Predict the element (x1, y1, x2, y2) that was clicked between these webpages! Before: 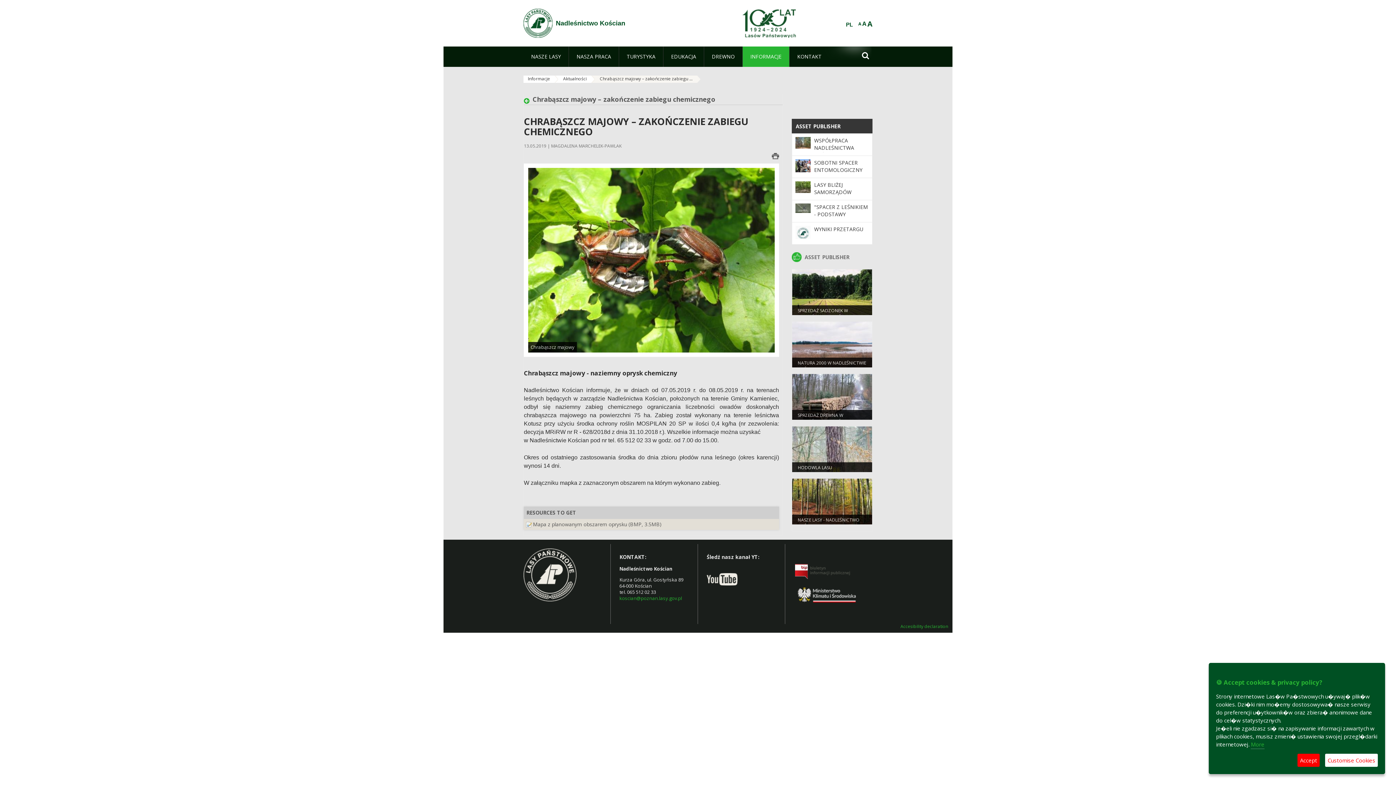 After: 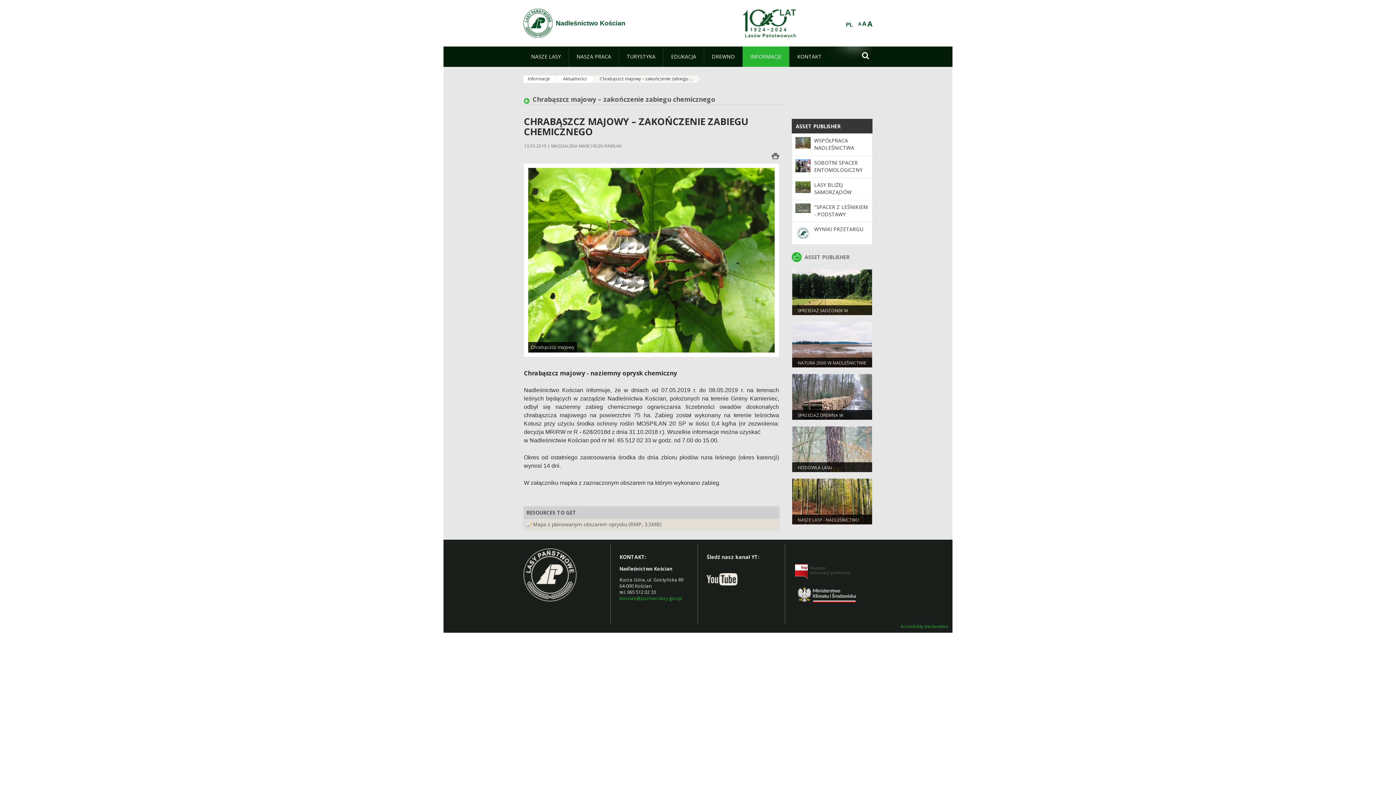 Action: label: Accept bbox: (1297, 754, 1320, 767)